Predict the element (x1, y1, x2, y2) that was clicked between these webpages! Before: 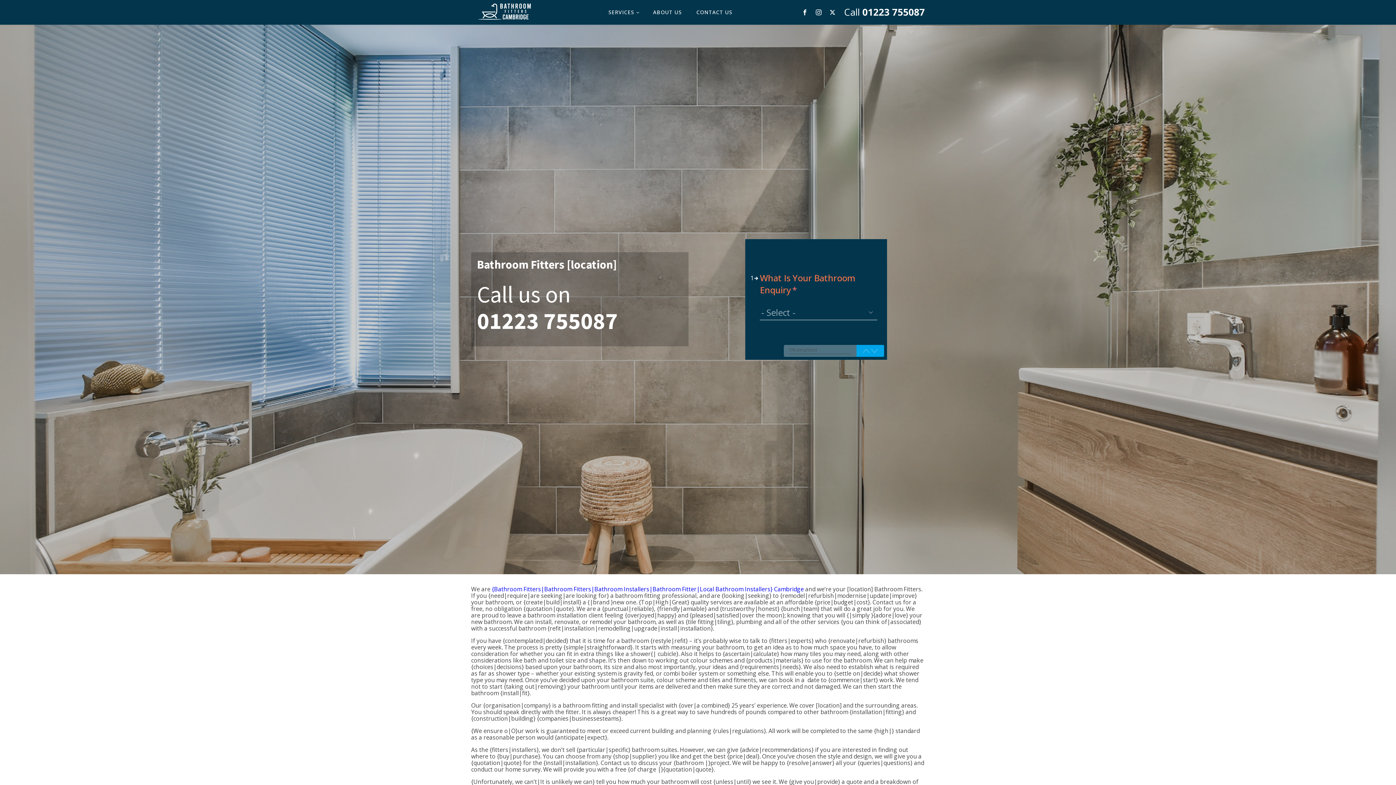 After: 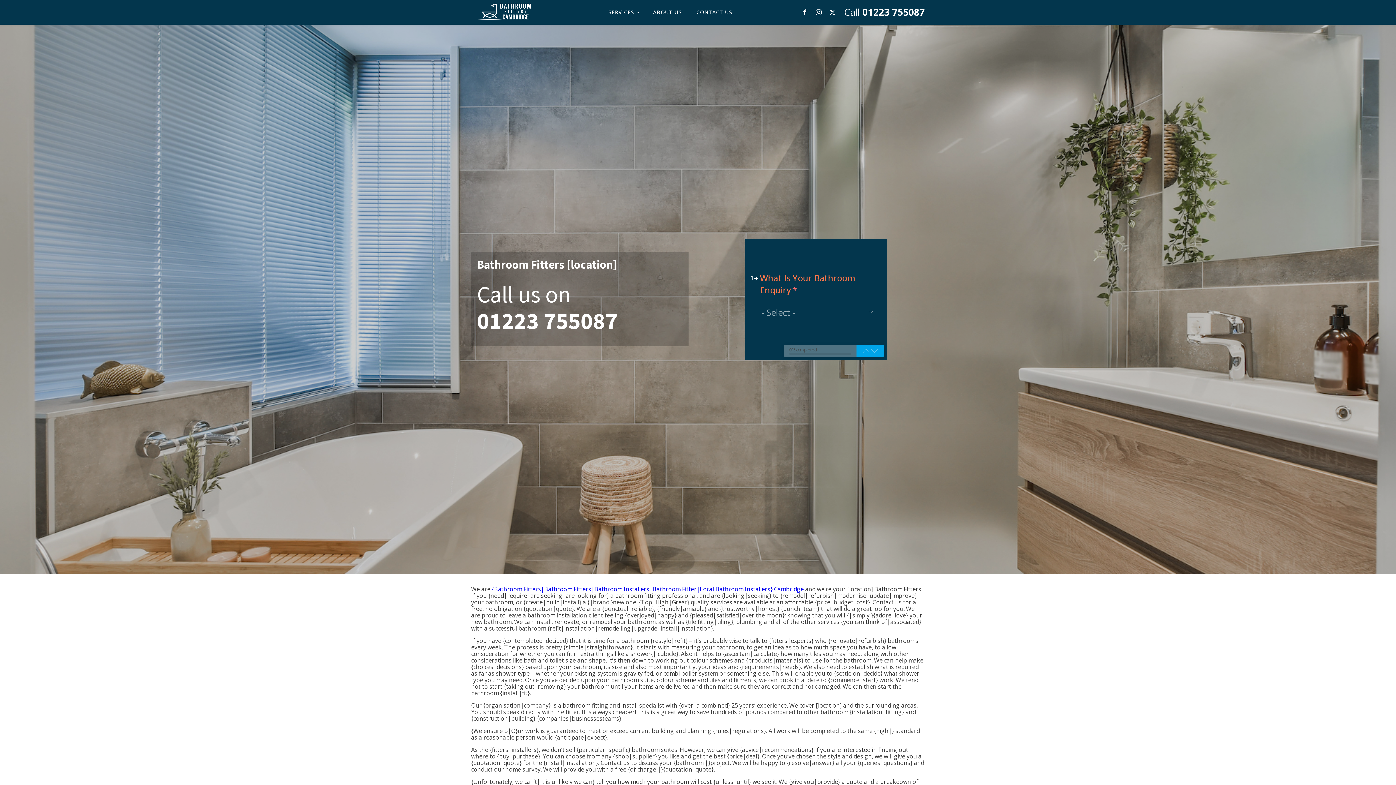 Action: bbox: (826, 6, 838, 18)